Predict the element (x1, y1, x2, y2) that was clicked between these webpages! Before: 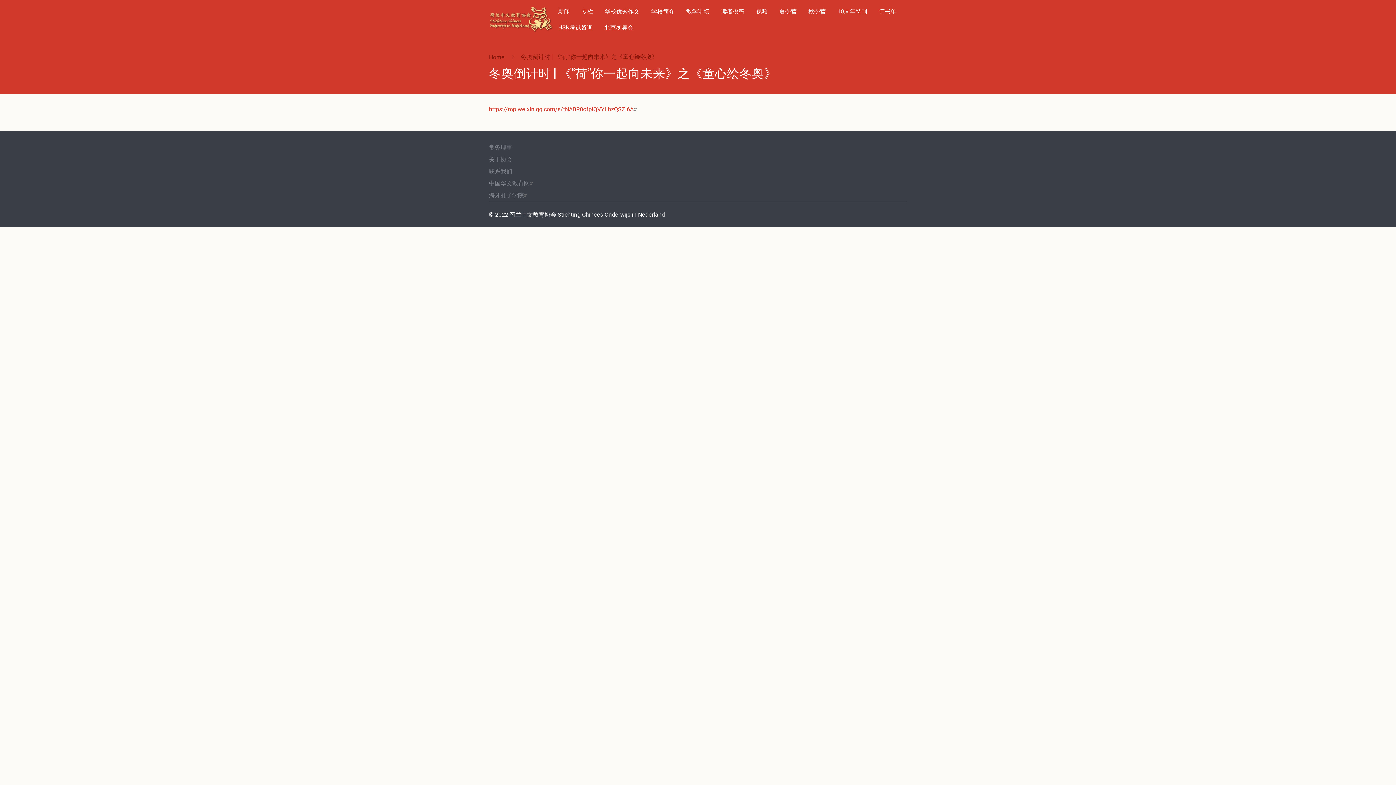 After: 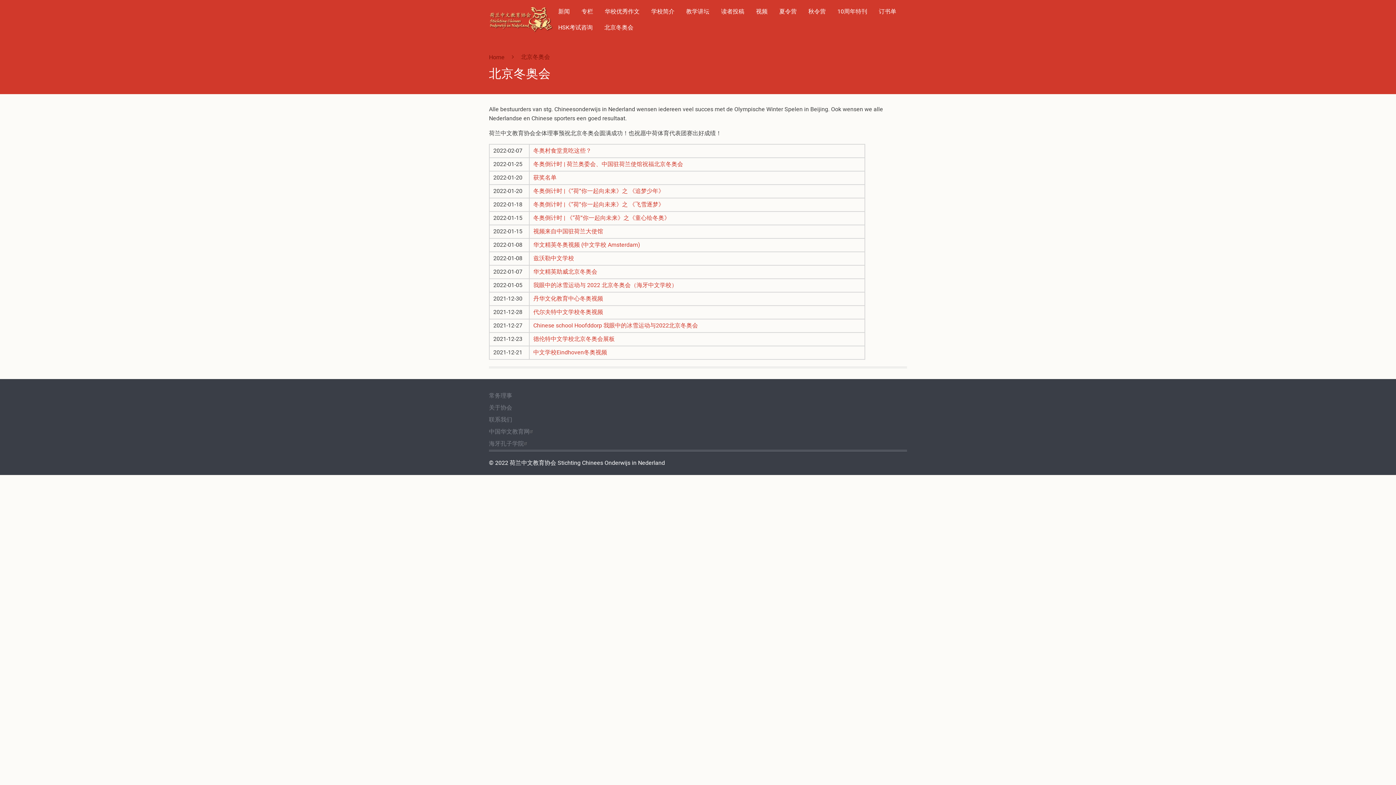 Action: bbox: (599, 19, 638, 35) label: 北京冬奥会